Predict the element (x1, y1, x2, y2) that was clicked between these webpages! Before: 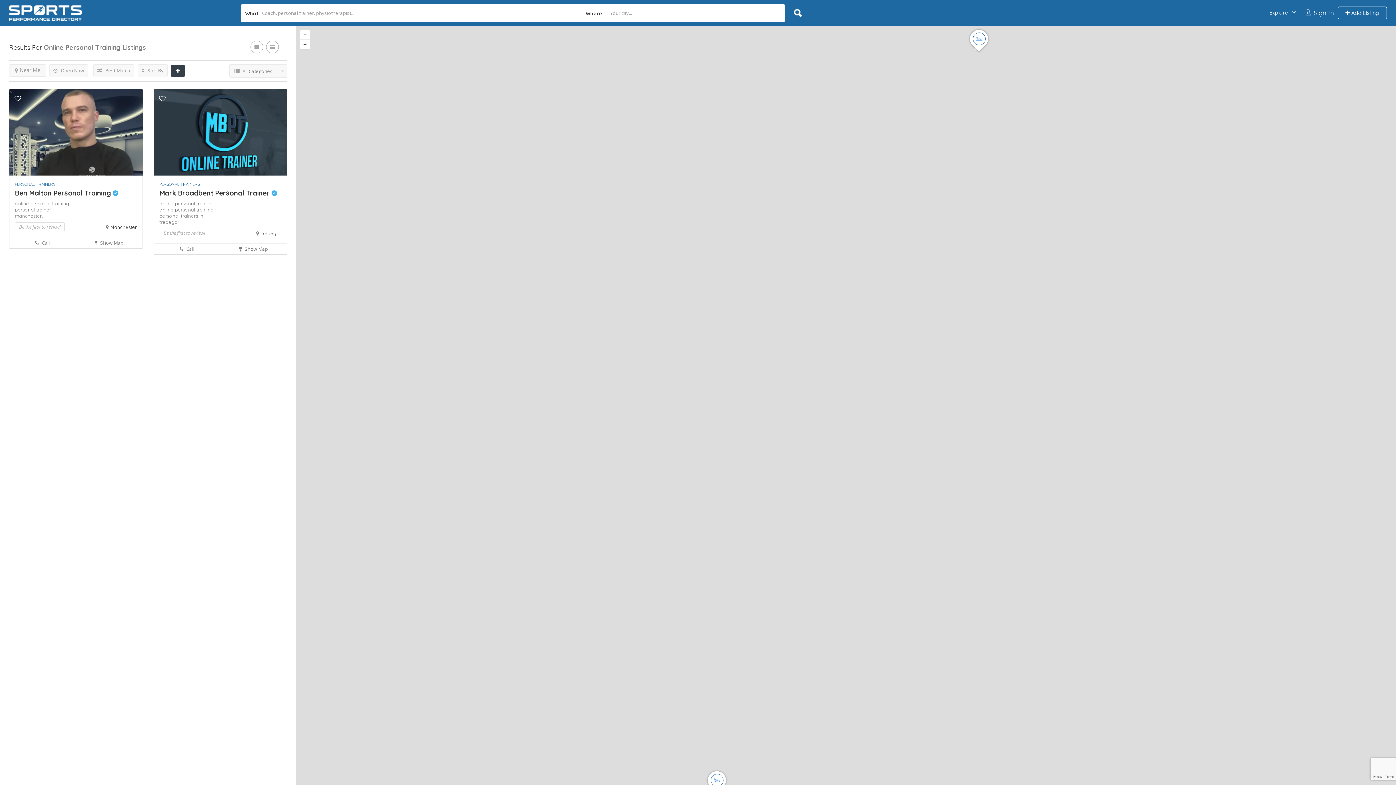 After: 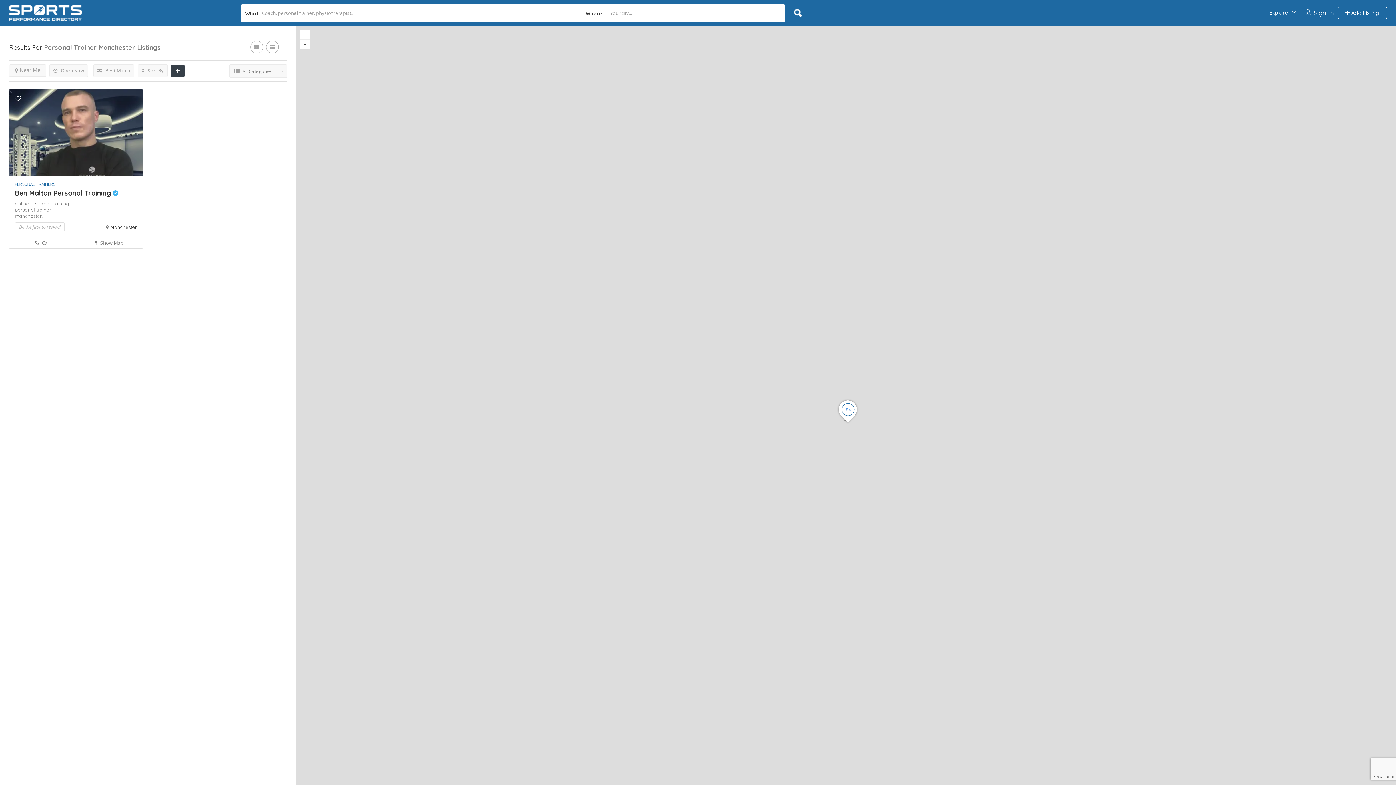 Action: bbox: (14, 206, 51, 218) label: personal trainer manchester,